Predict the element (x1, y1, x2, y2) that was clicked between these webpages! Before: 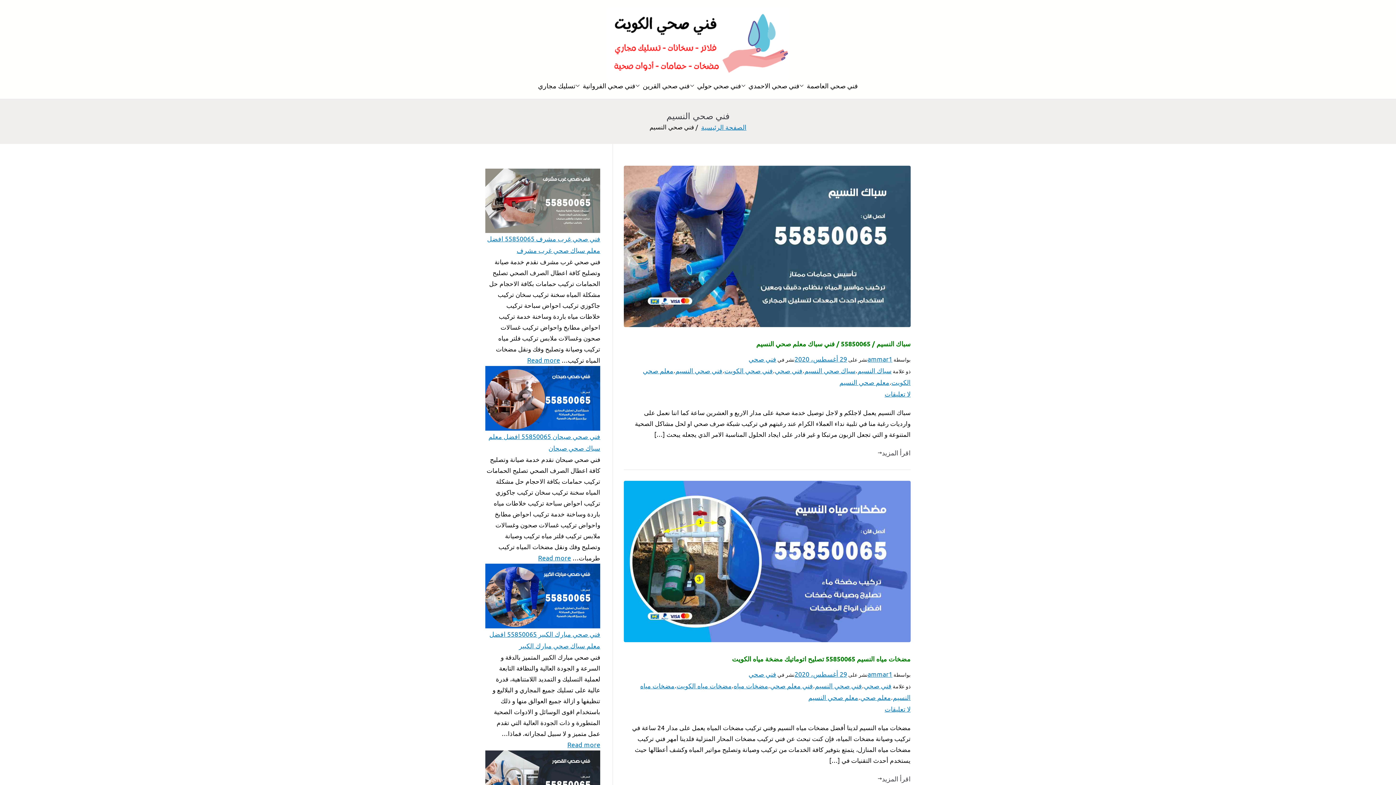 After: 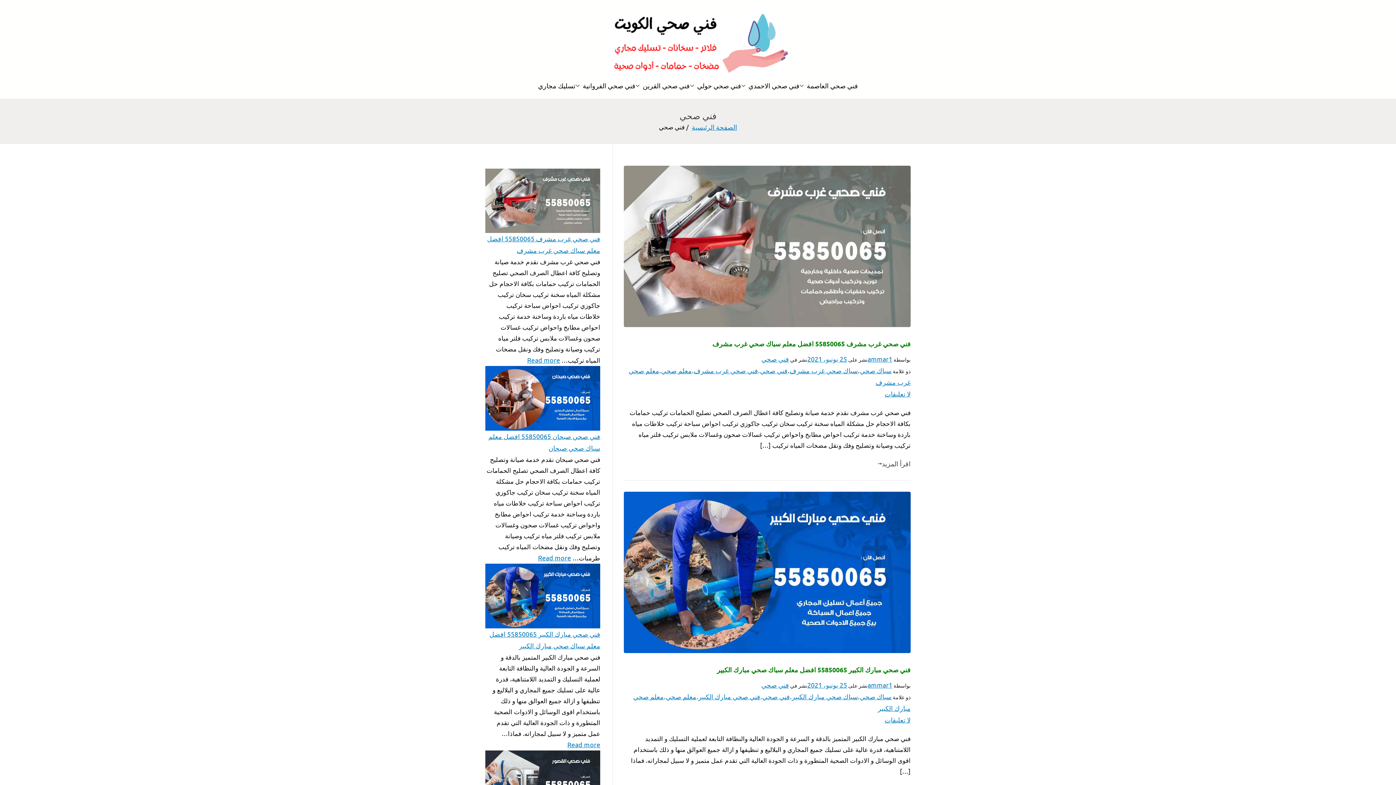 Action: bbox: (774, 366, 802, 374) label: فني صحي